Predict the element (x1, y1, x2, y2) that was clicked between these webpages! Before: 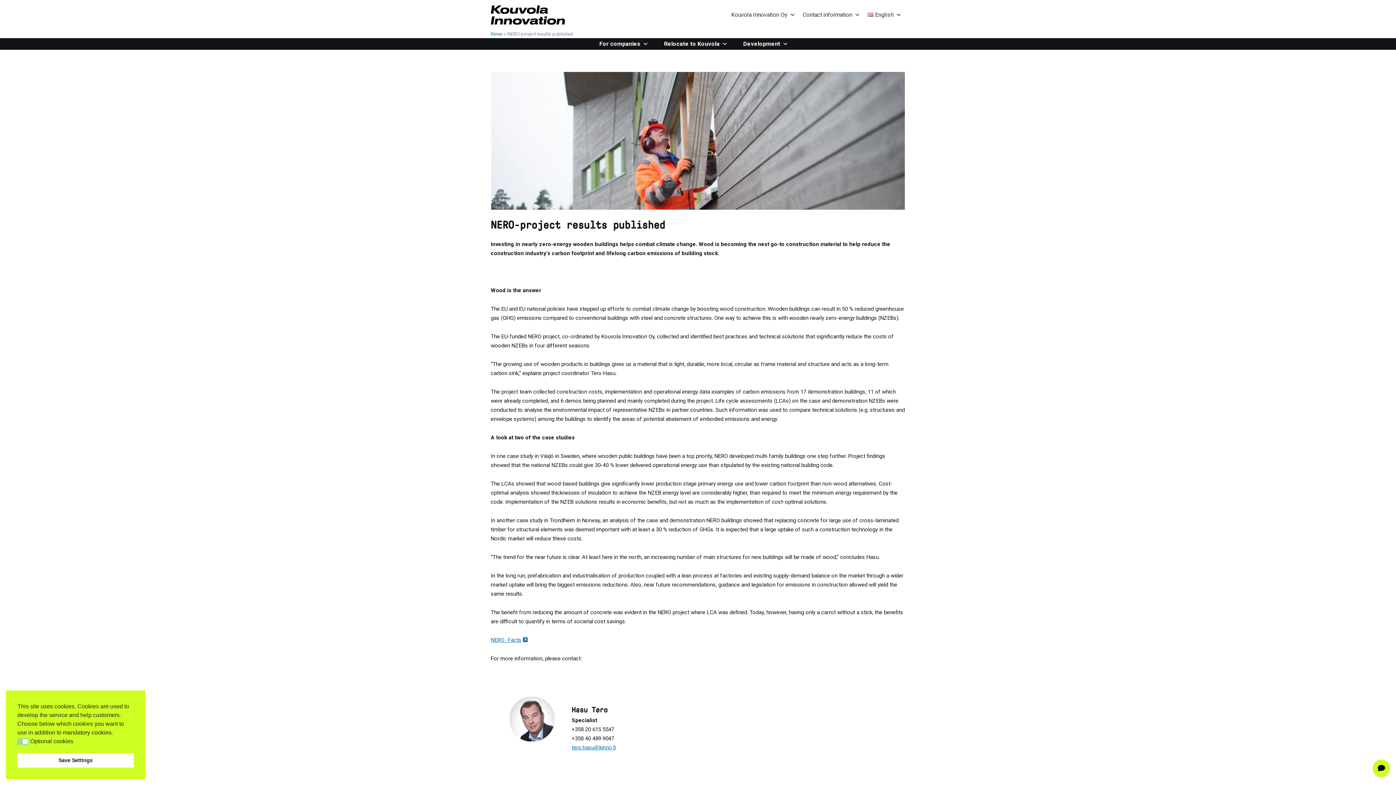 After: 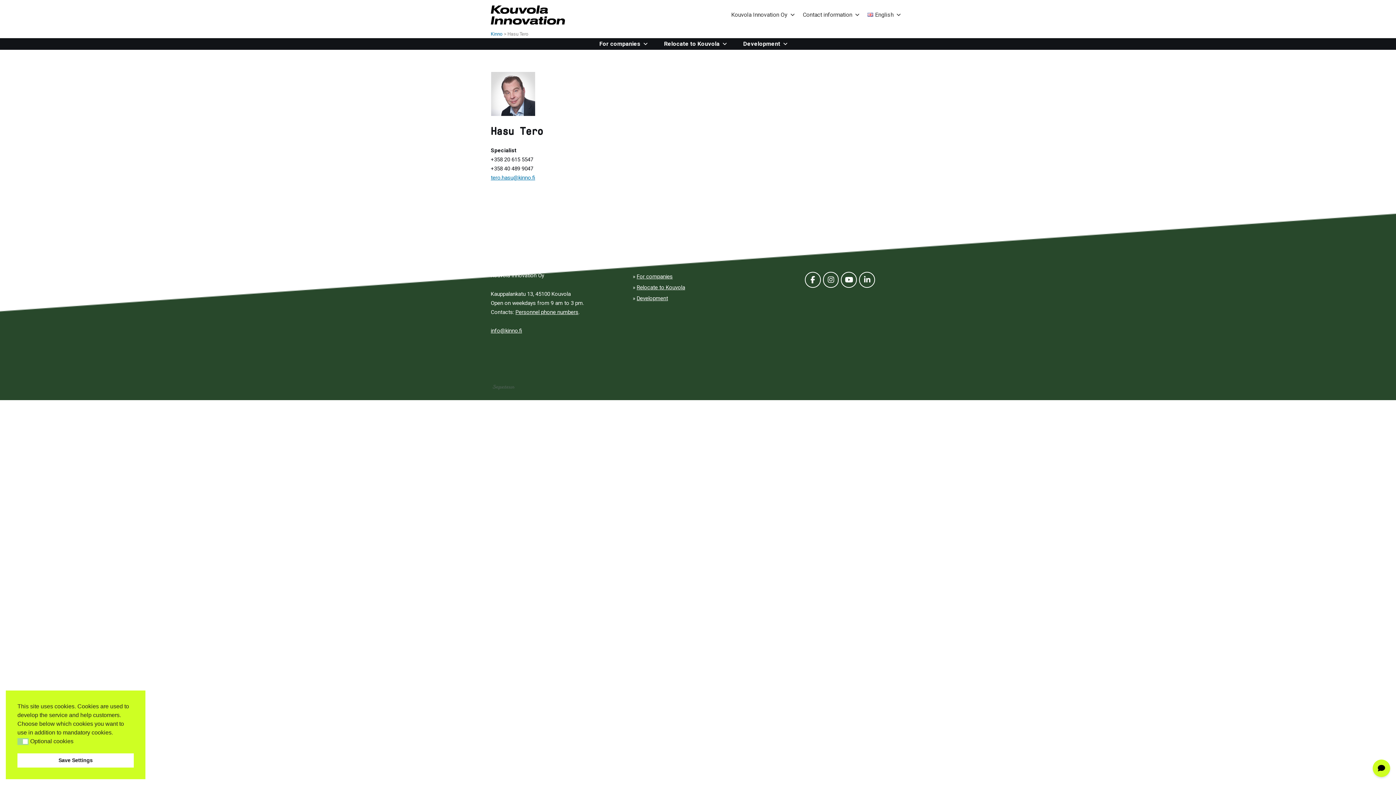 Action: bbox: (509, 696, 554, 742)